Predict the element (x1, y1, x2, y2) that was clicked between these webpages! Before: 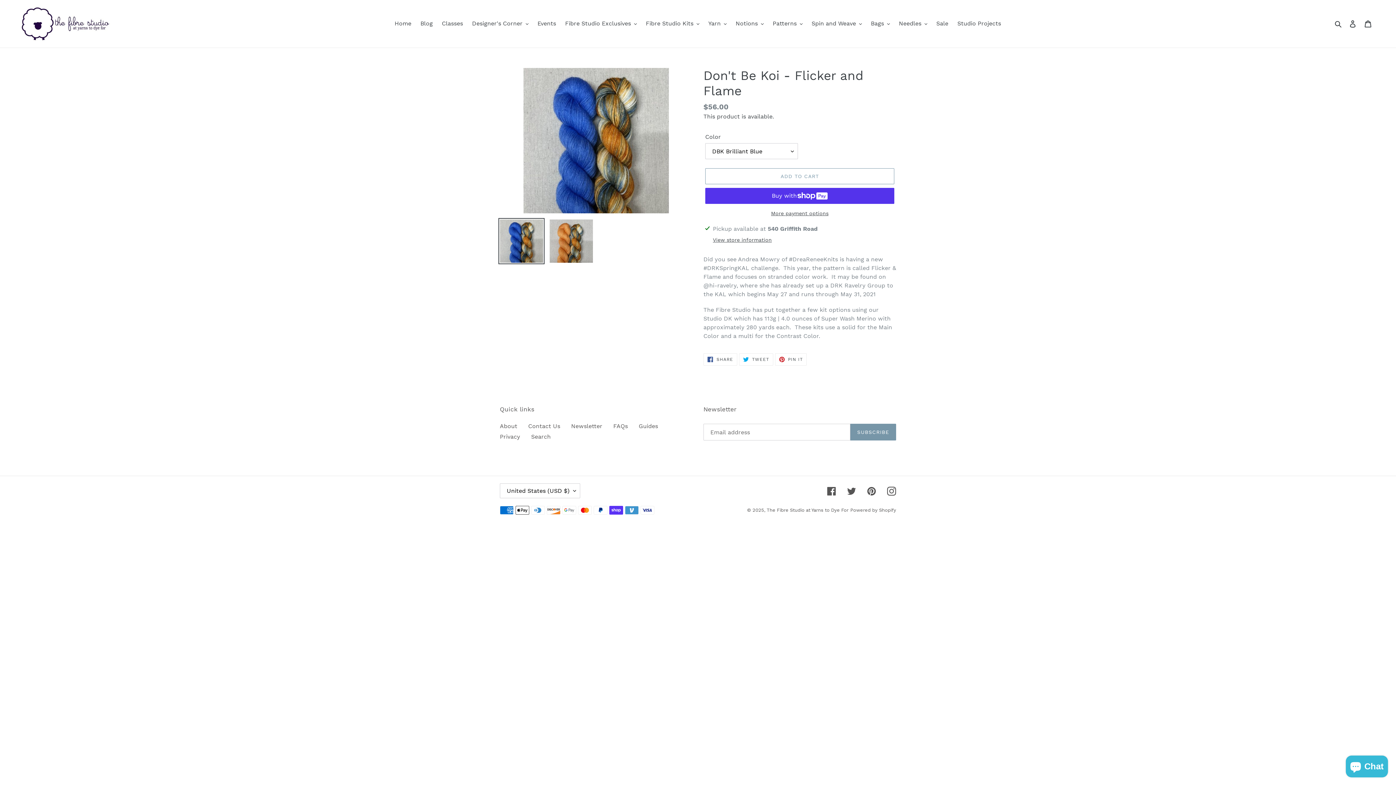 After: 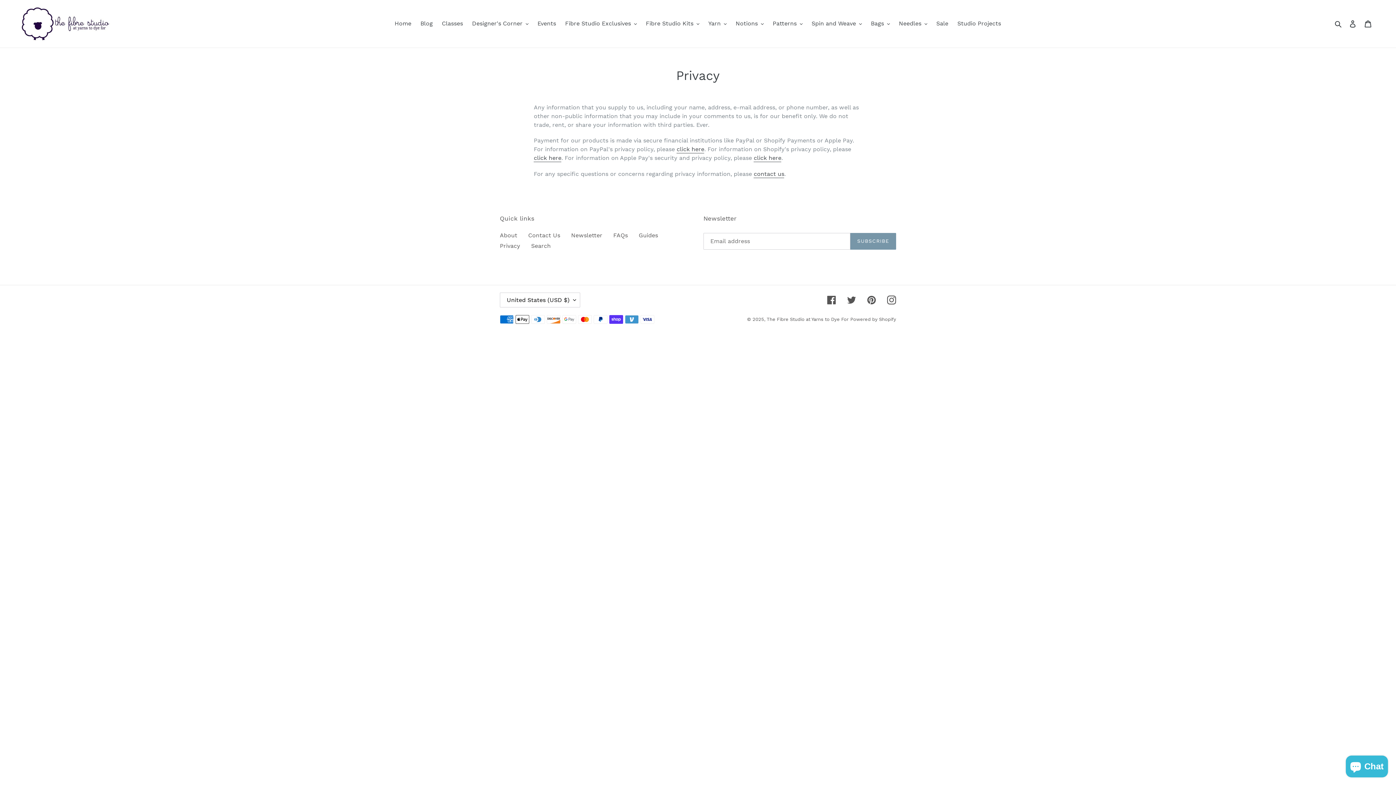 Action: label: Privacy bbox: (500, 433, 520, 440)